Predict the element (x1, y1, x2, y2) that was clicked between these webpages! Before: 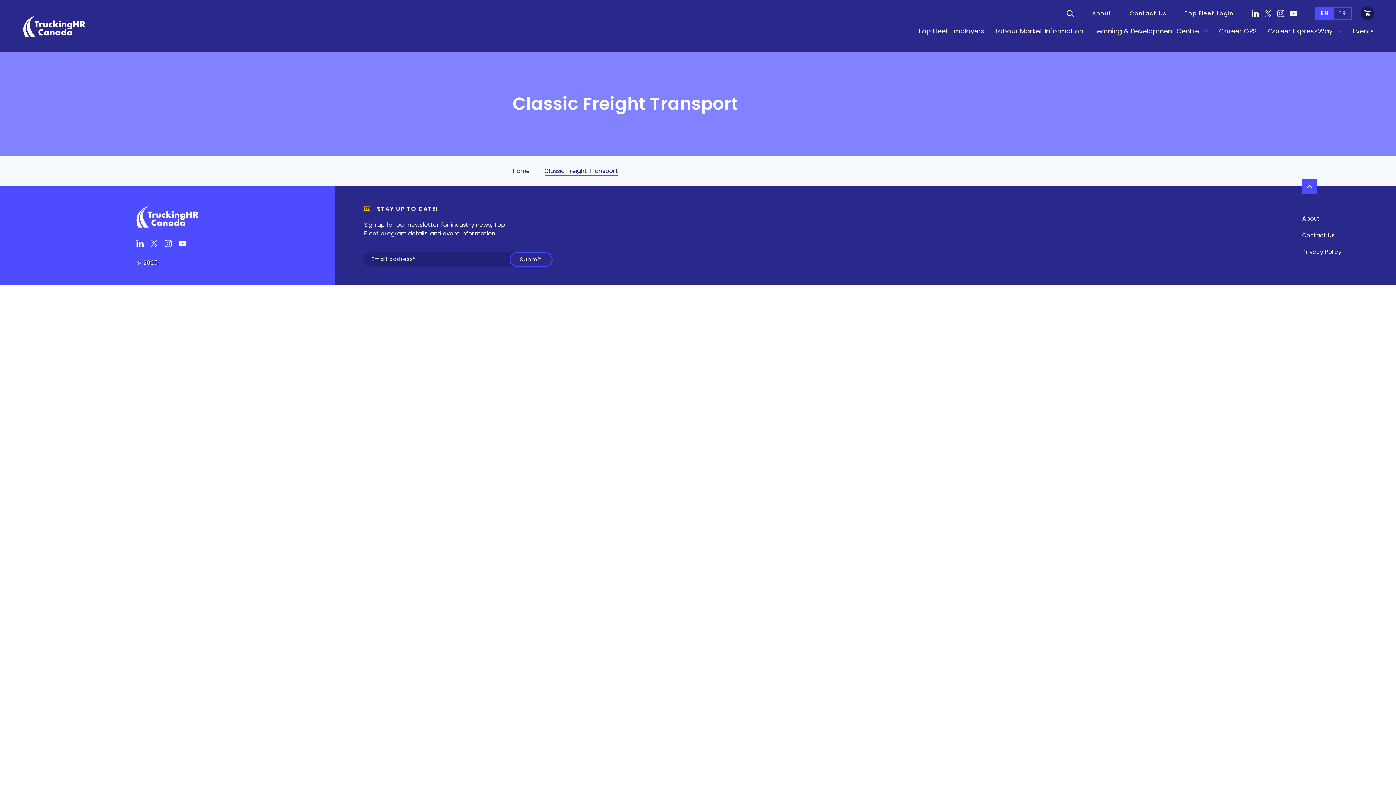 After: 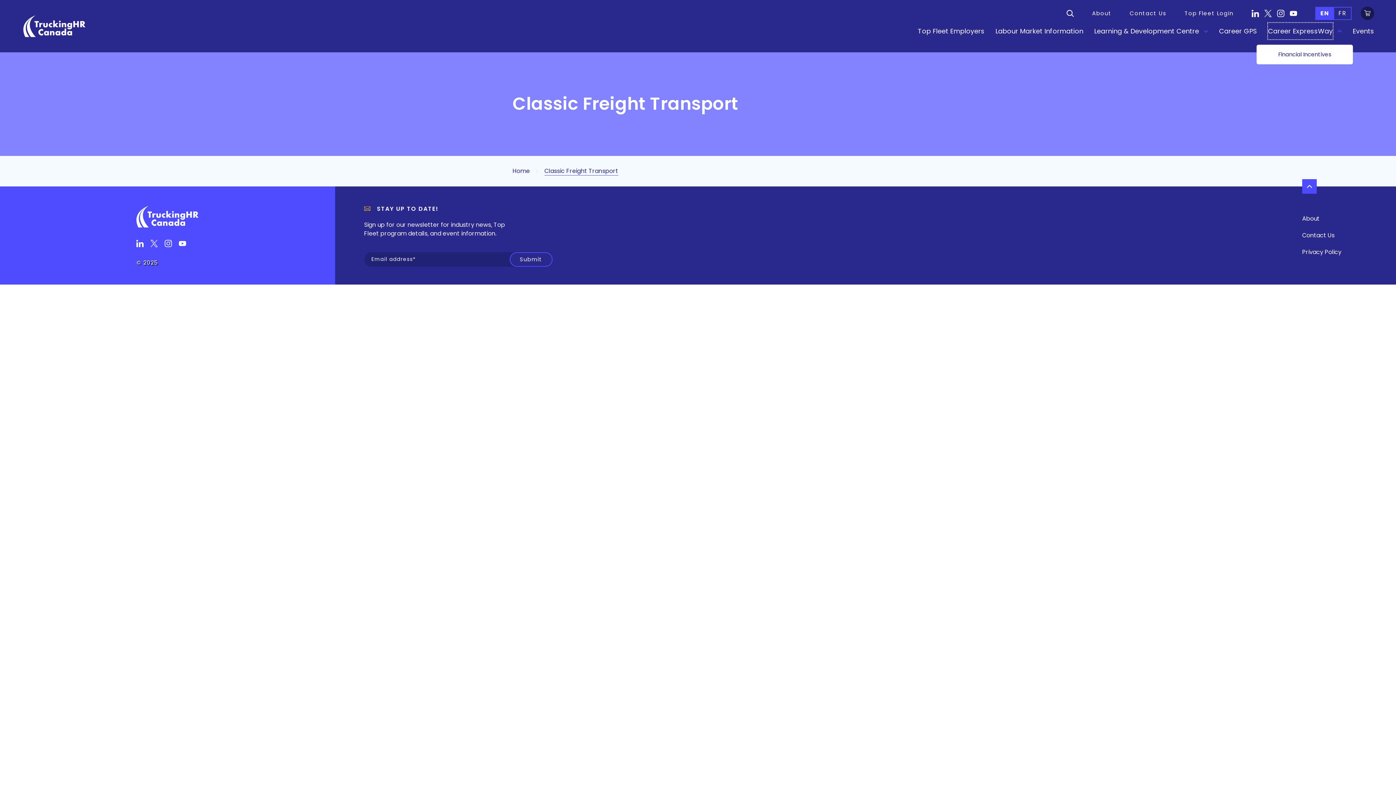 Action: bbox: (1268, 22, 1333, 39) label: Career ExpressWay